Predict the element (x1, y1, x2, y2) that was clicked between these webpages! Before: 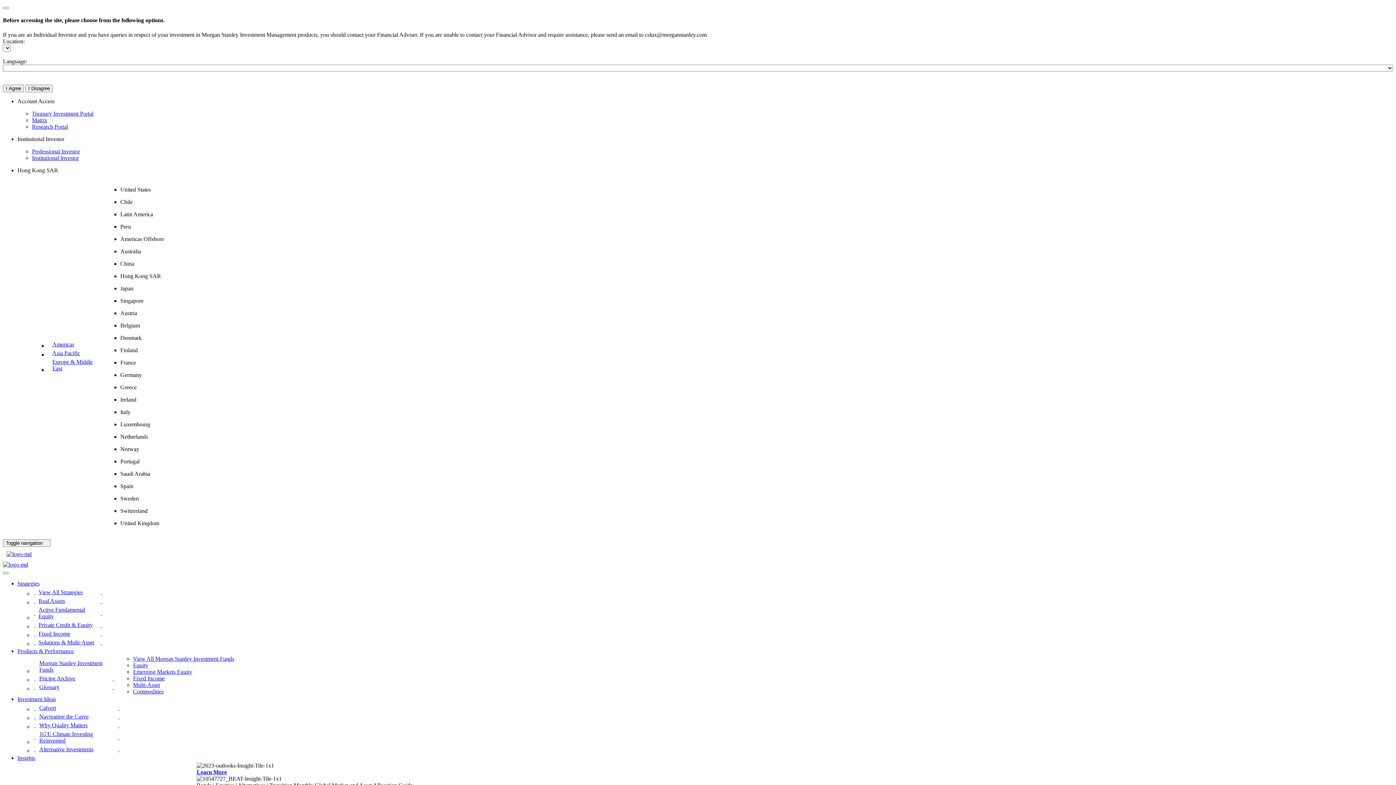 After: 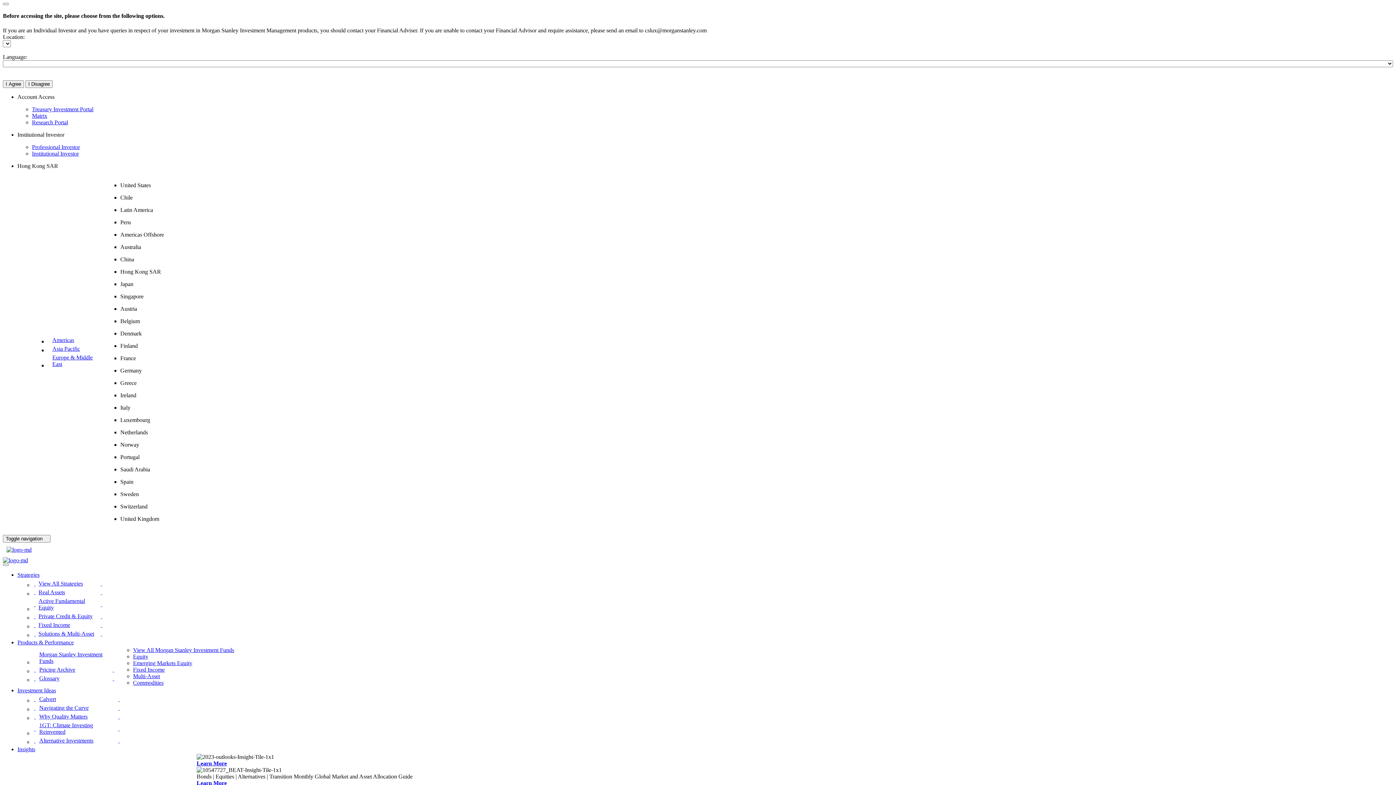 Action: label: Products & Performance - Emerging Markets Equity bbox: (133, 668, 192, 675)